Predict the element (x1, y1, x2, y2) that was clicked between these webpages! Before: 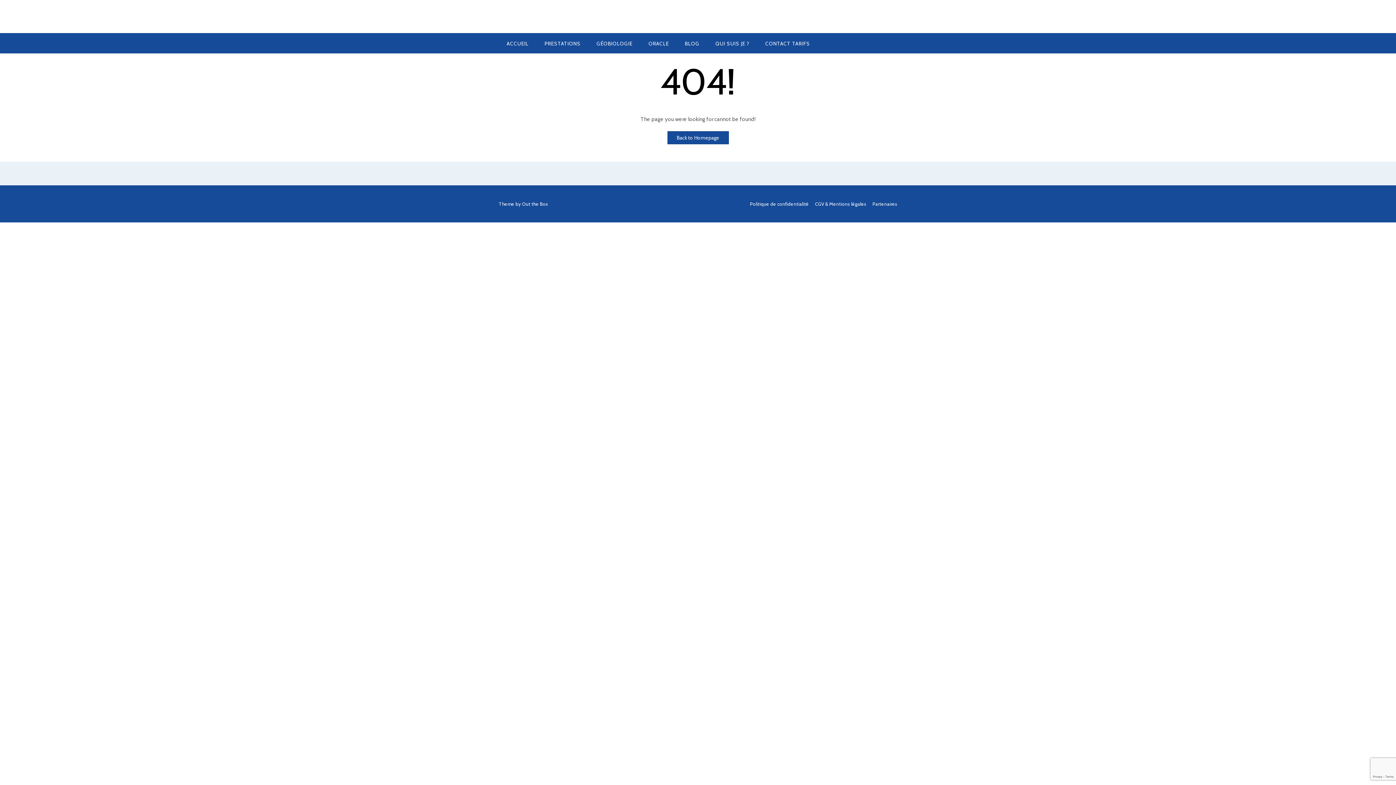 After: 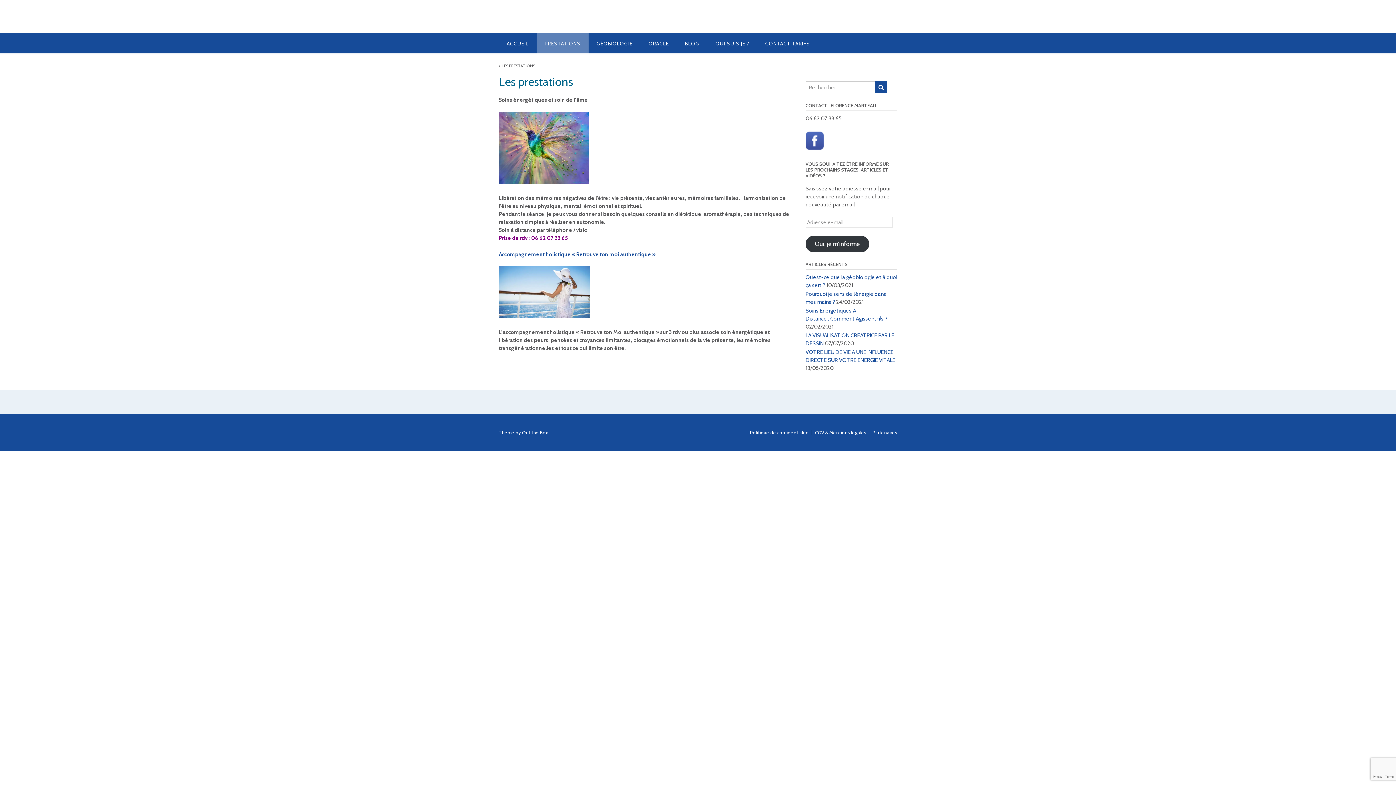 Action: label: PRESTATIONS bbox: (536, 33, 588, 53)